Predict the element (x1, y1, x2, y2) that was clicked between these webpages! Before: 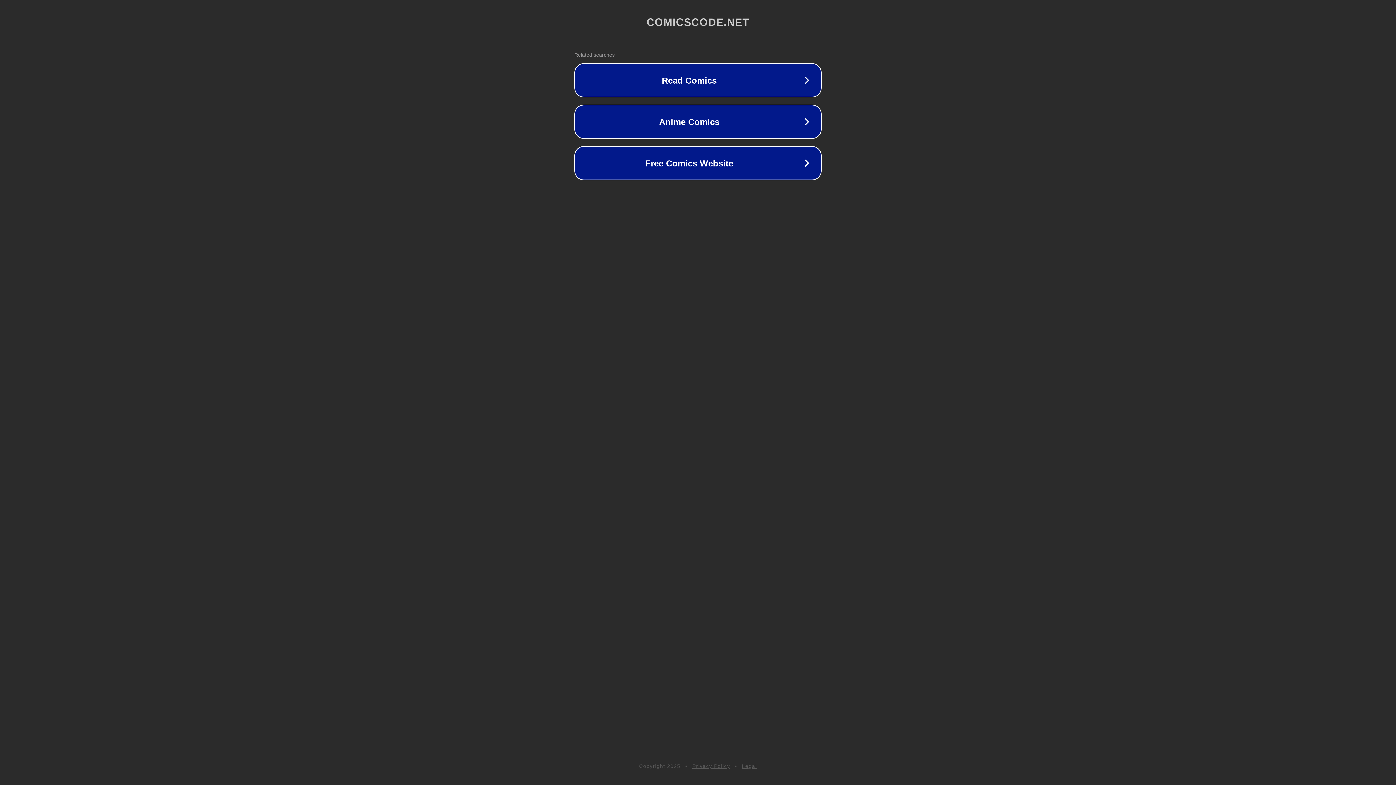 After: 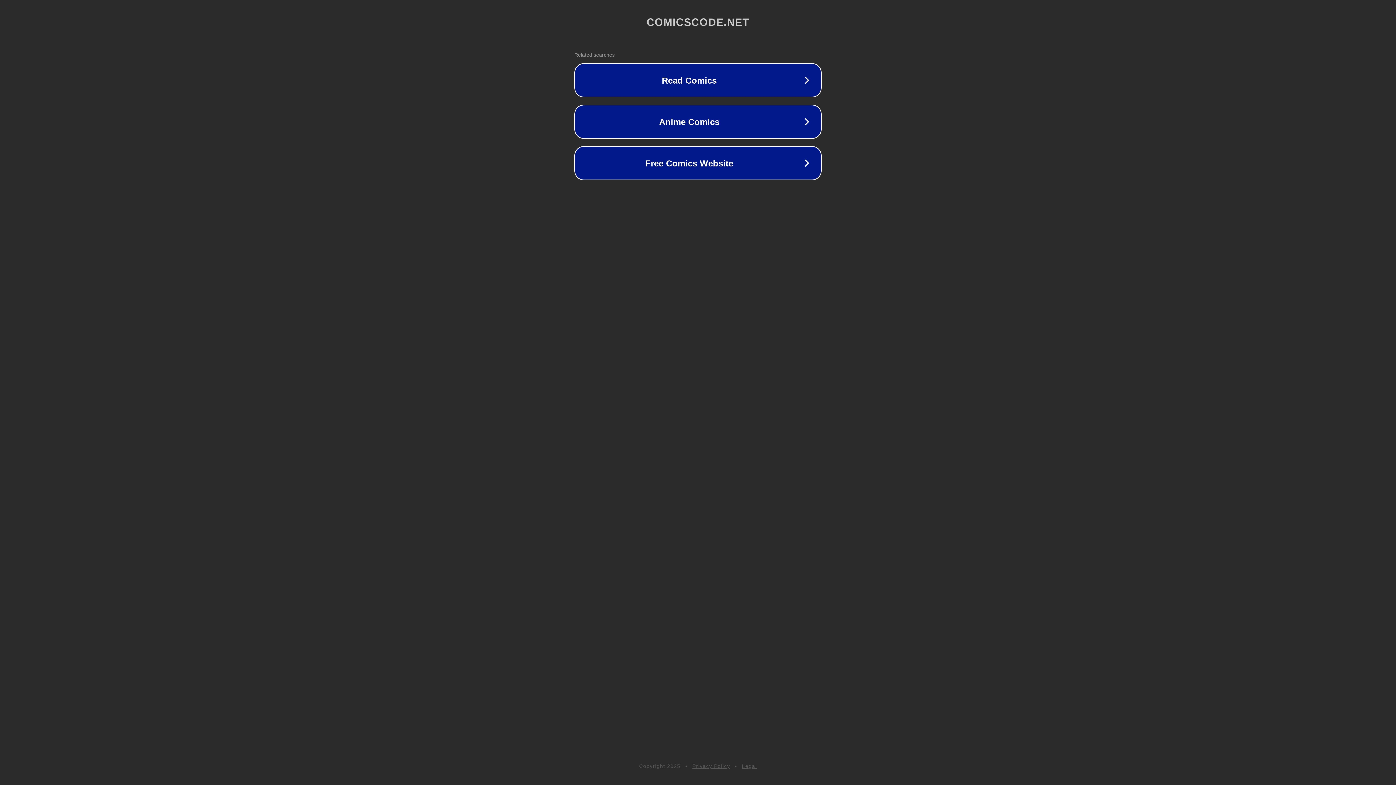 Action: label: Privacy Policy bbox: (692, 763, 730, 769)